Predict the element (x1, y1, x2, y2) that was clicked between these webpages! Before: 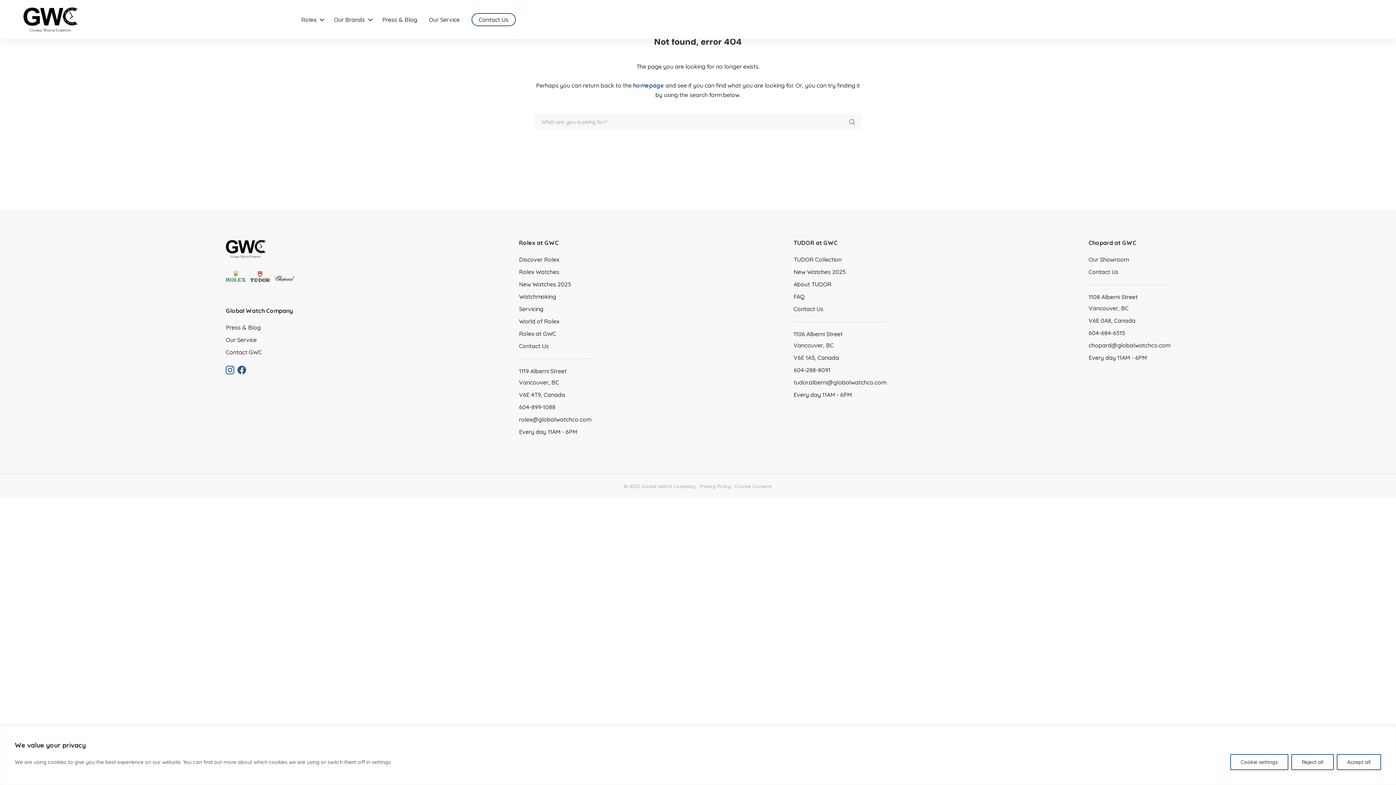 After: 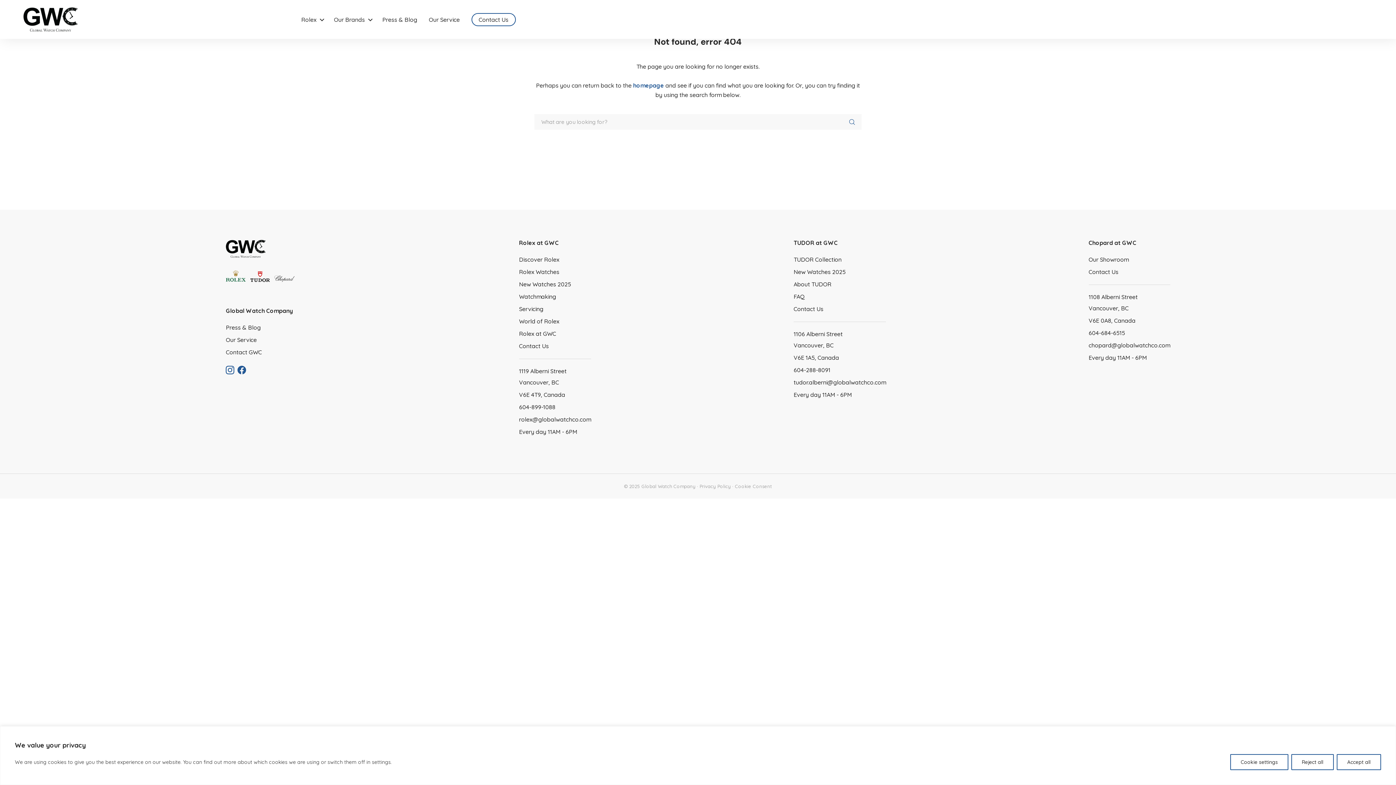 Action: bbox: (274, 276, 294, 283)